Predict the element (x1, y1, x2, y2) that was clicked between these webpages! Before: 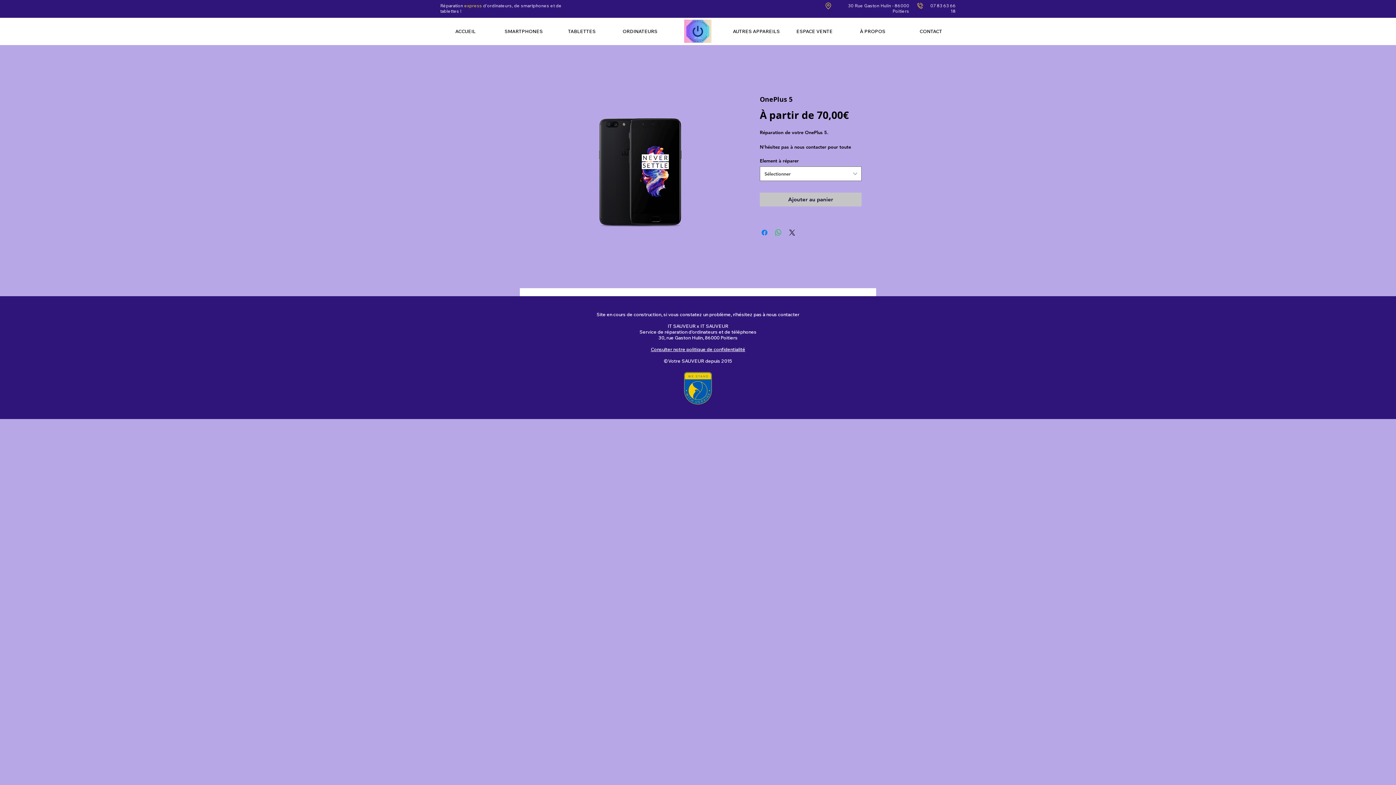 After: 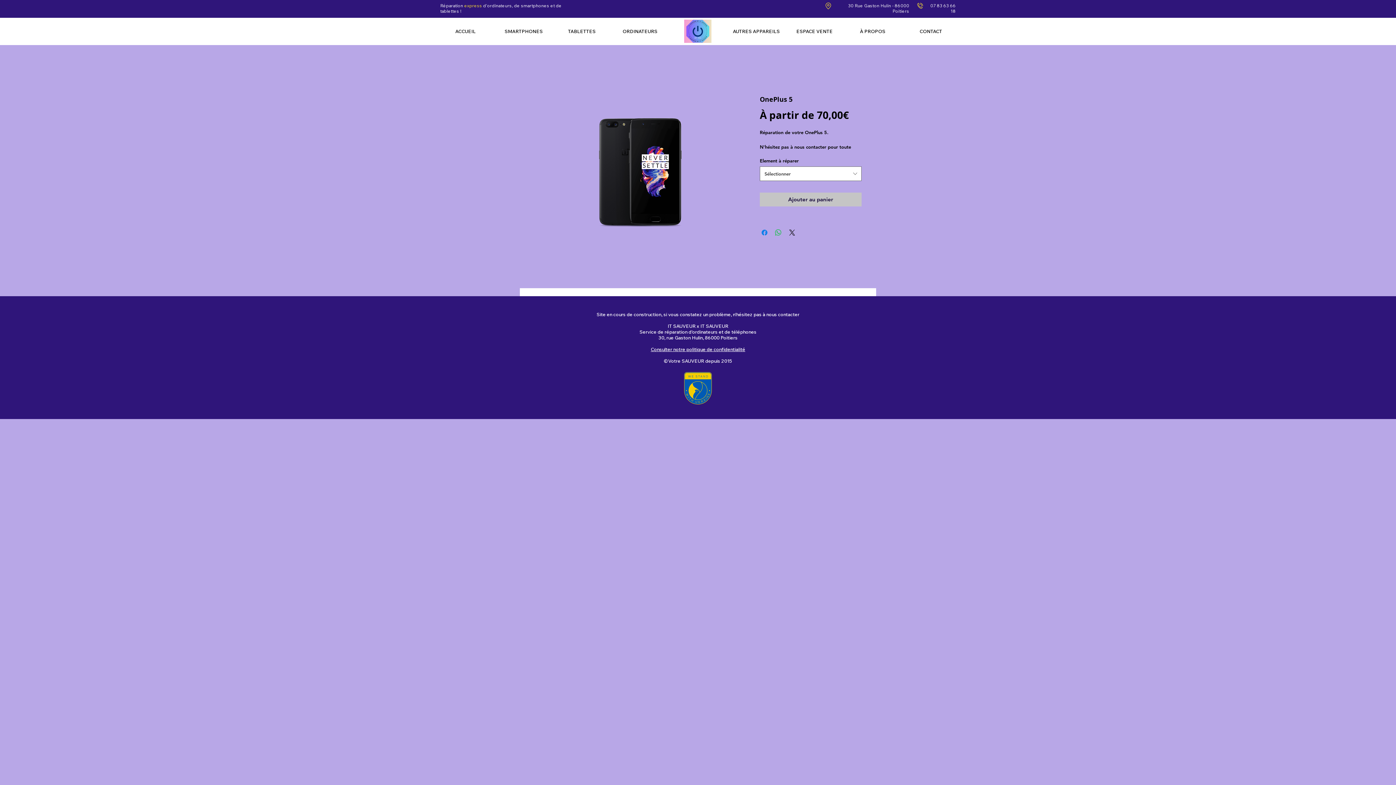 Action: label: Consulter notre politique de confidentialité bbox: (650, 346, 745, 352)